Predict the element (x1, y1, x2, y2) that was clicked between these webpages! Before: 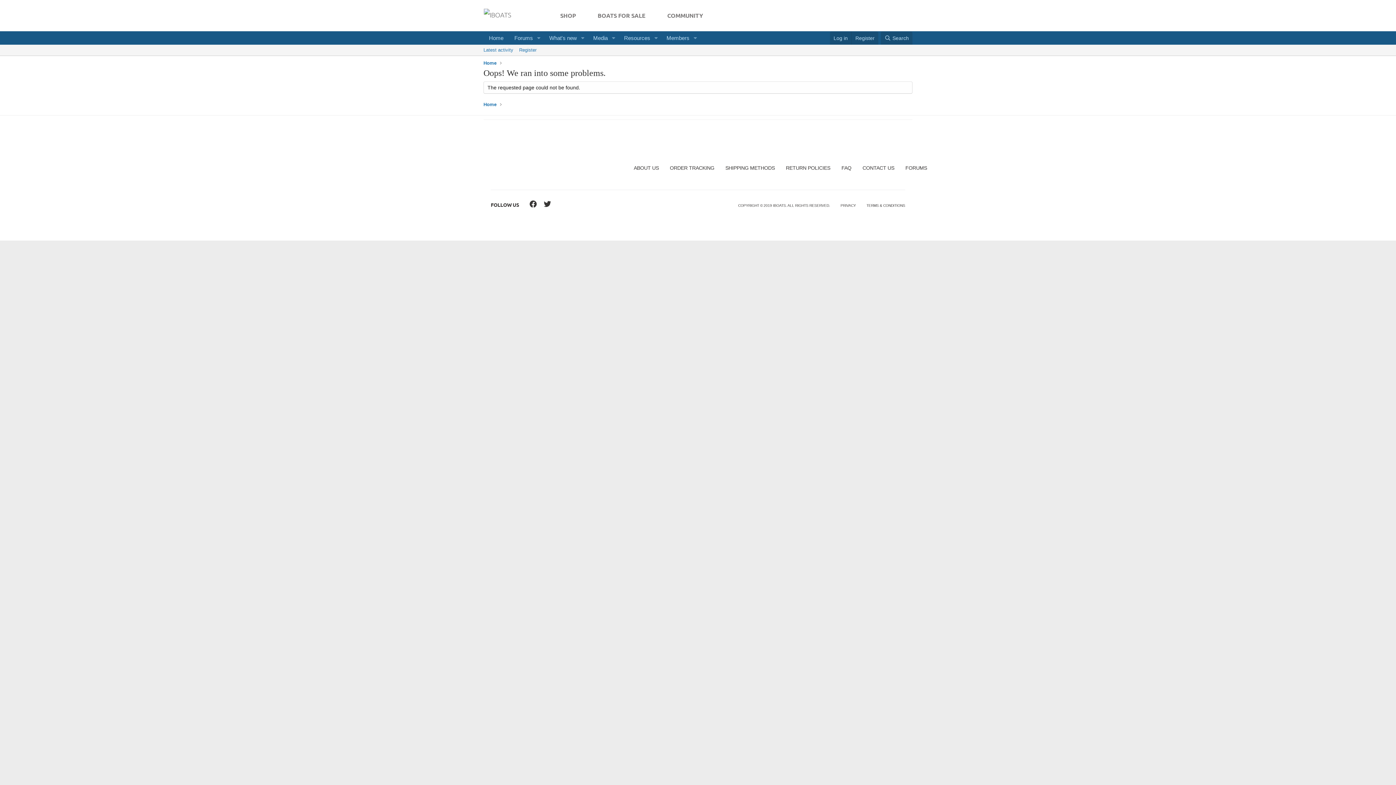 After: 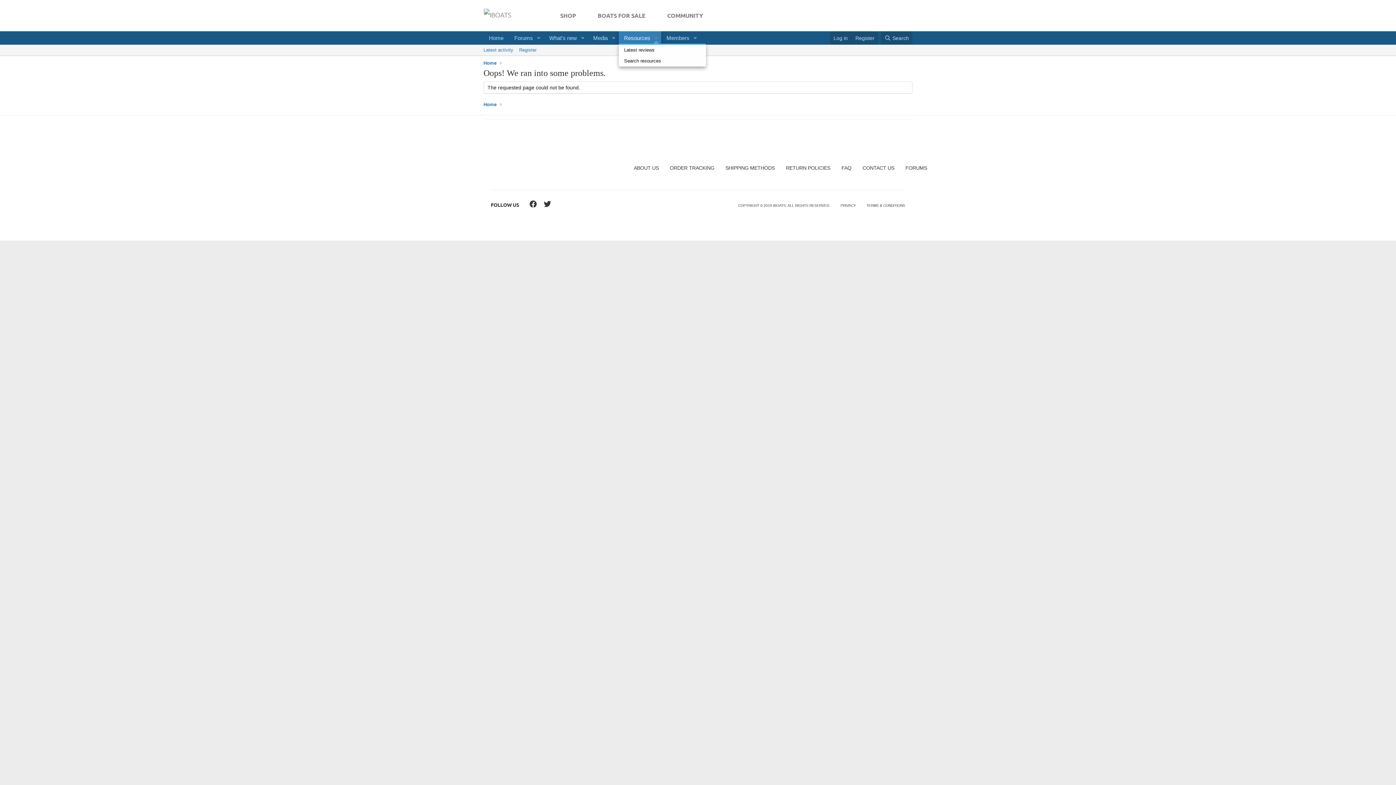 Action: bbox: (651, 31, 661, 44) label: Toggle expanded